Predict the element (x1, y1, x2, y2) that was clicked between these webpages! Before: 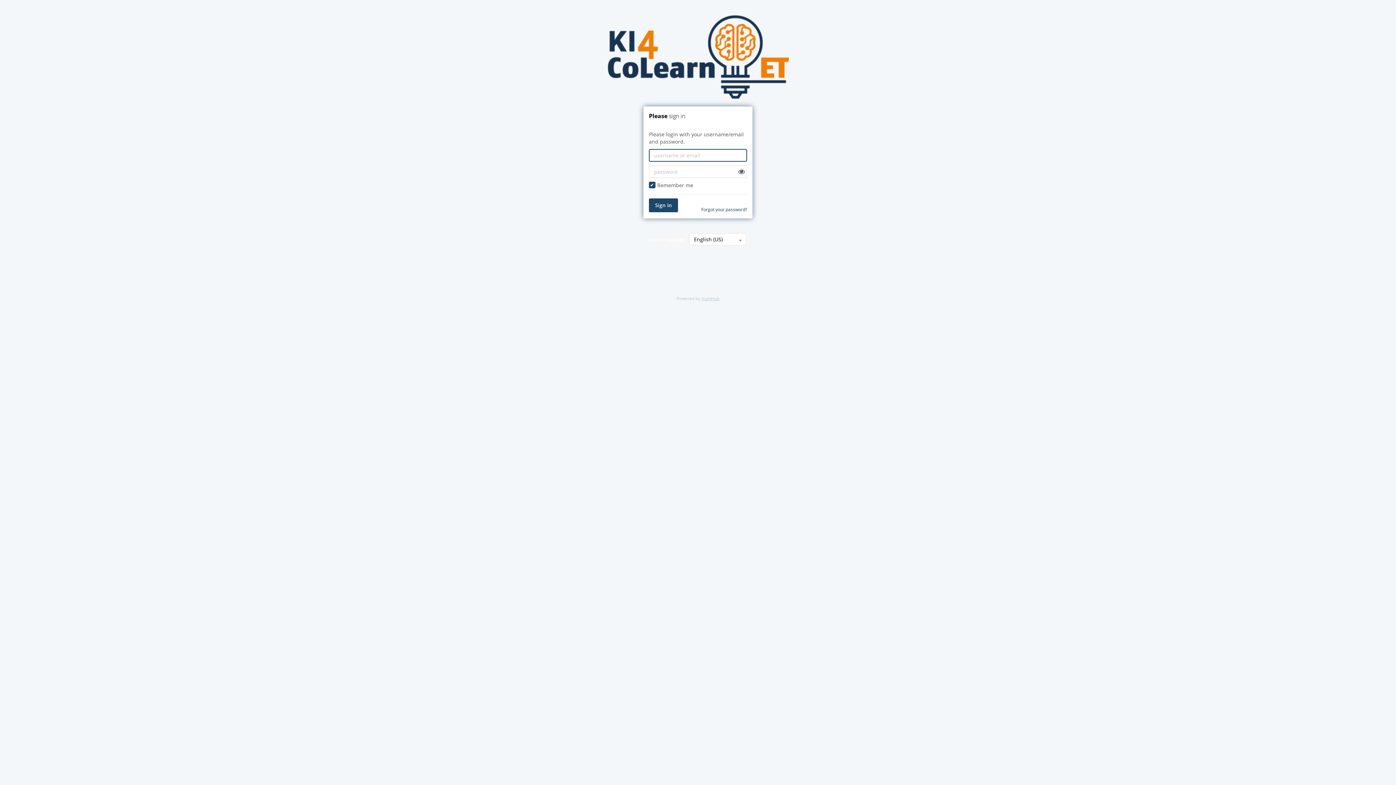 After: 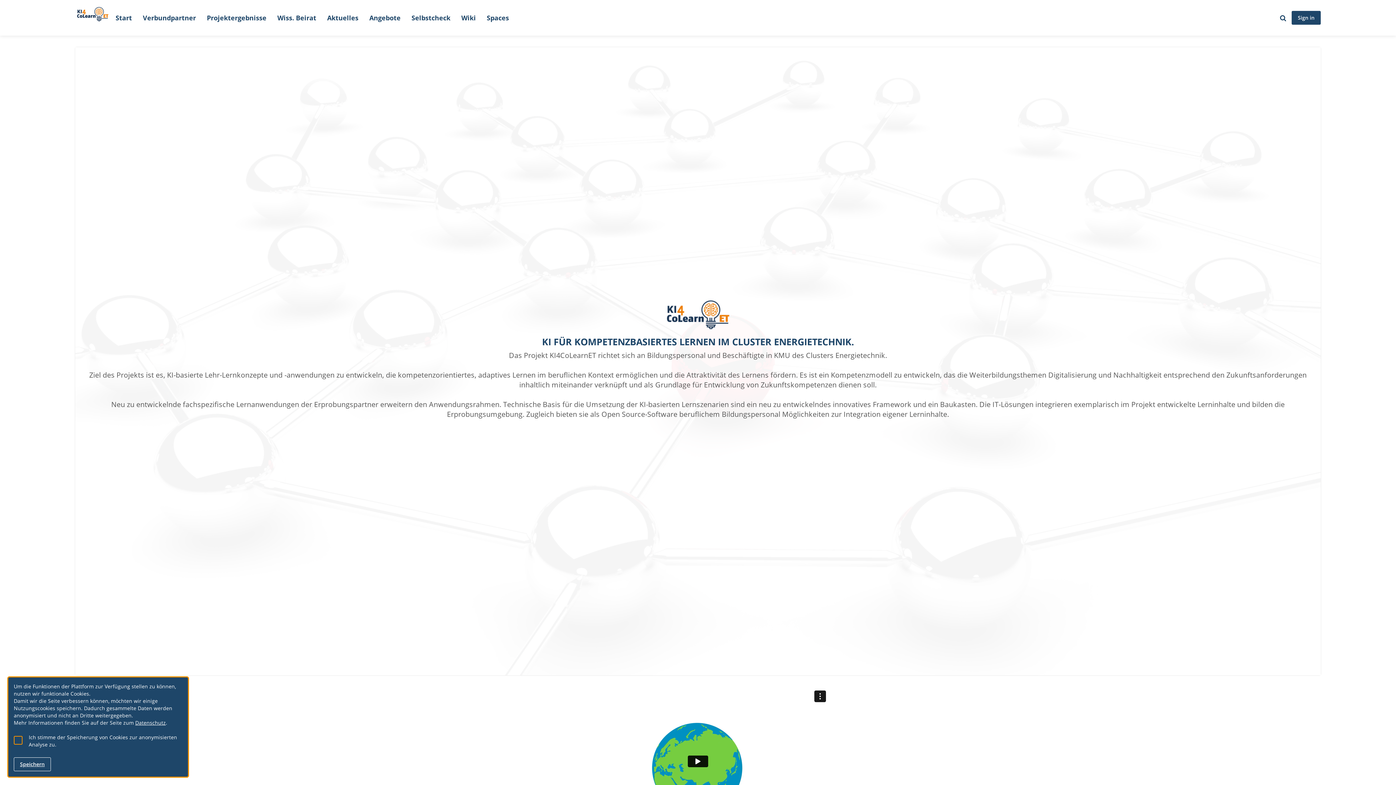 Action: bbox: (607, 52, 789, 59)